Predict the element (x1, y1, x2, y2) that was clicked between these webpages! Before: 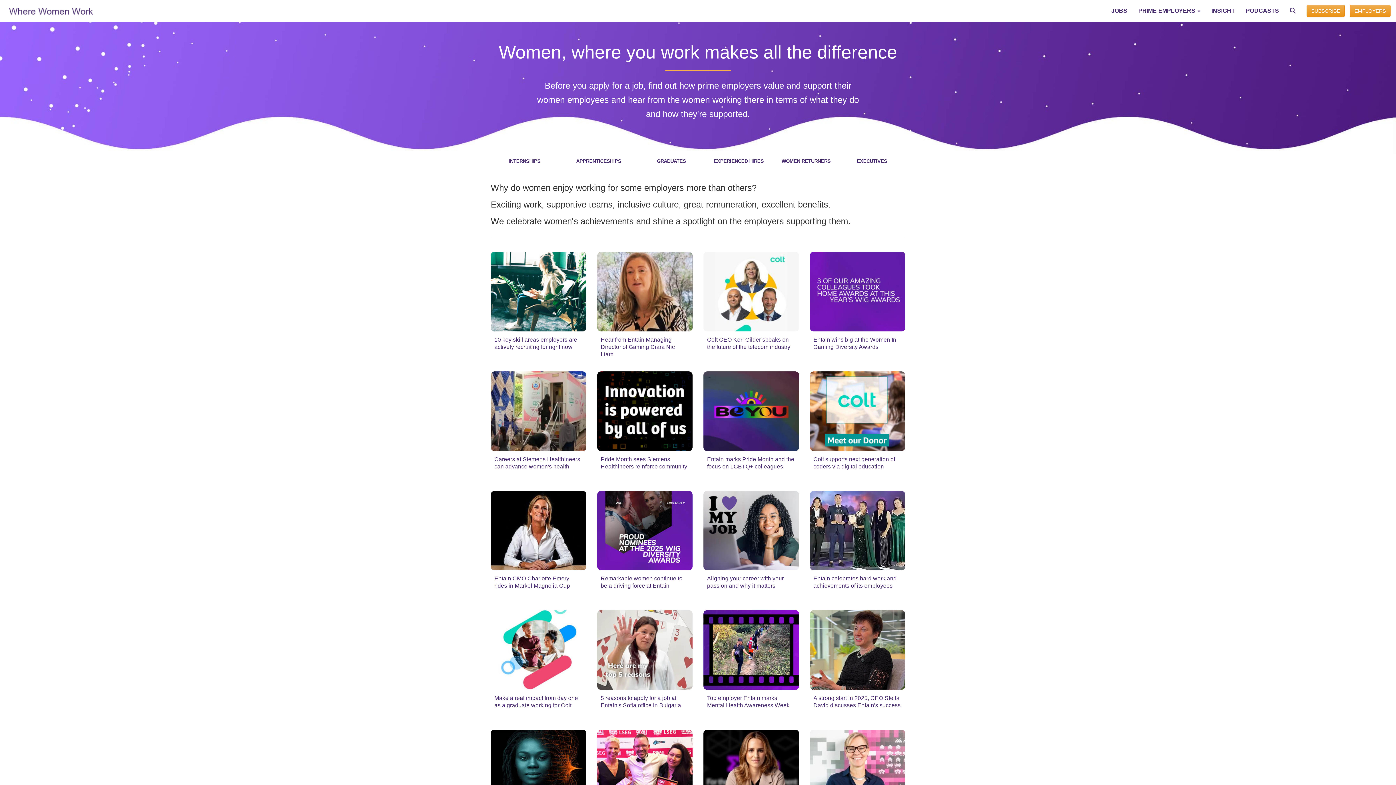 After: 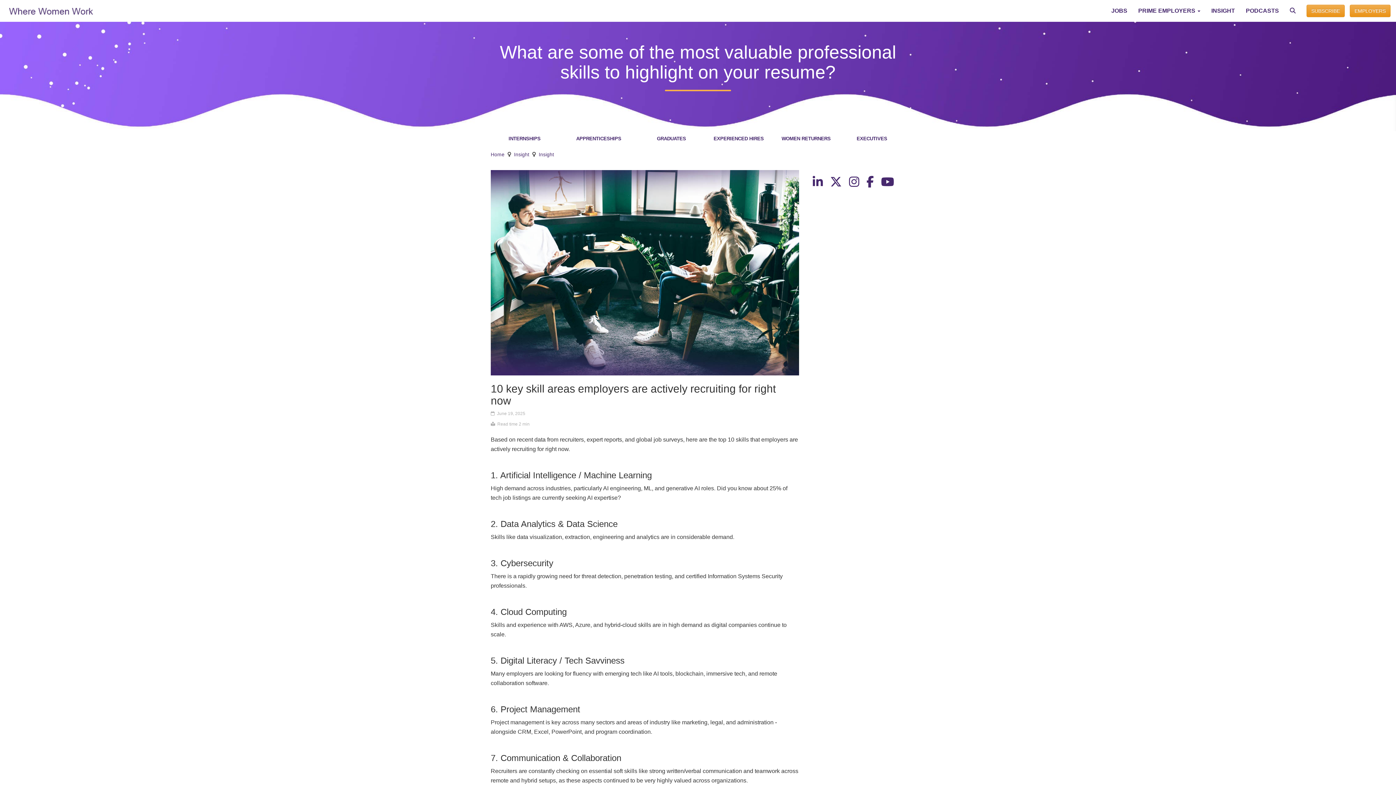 Action: bbox: (490, 252, 586, 331)